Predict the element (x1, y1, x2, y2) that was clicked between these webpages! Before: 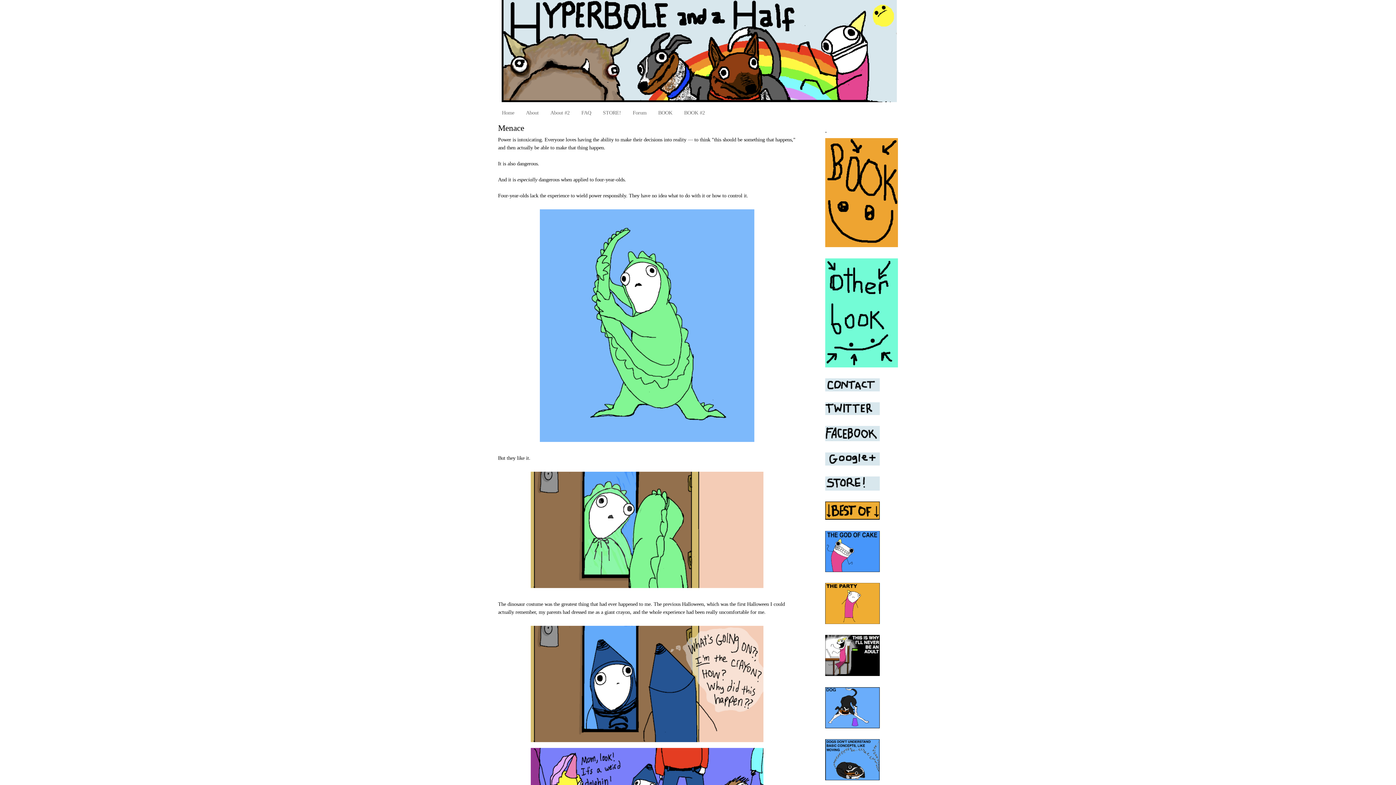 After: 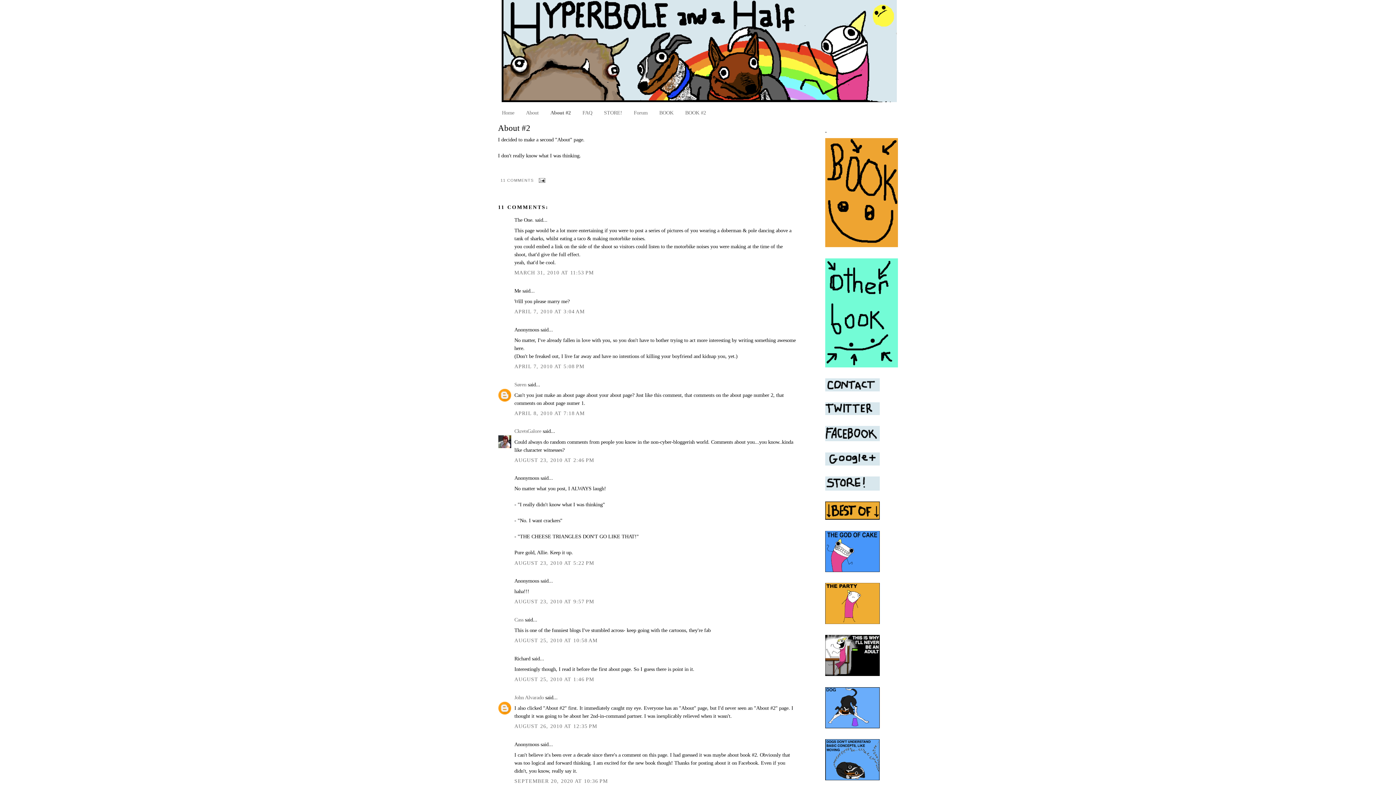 Action: bbox: (550, 109, 569, 115) label: About #2